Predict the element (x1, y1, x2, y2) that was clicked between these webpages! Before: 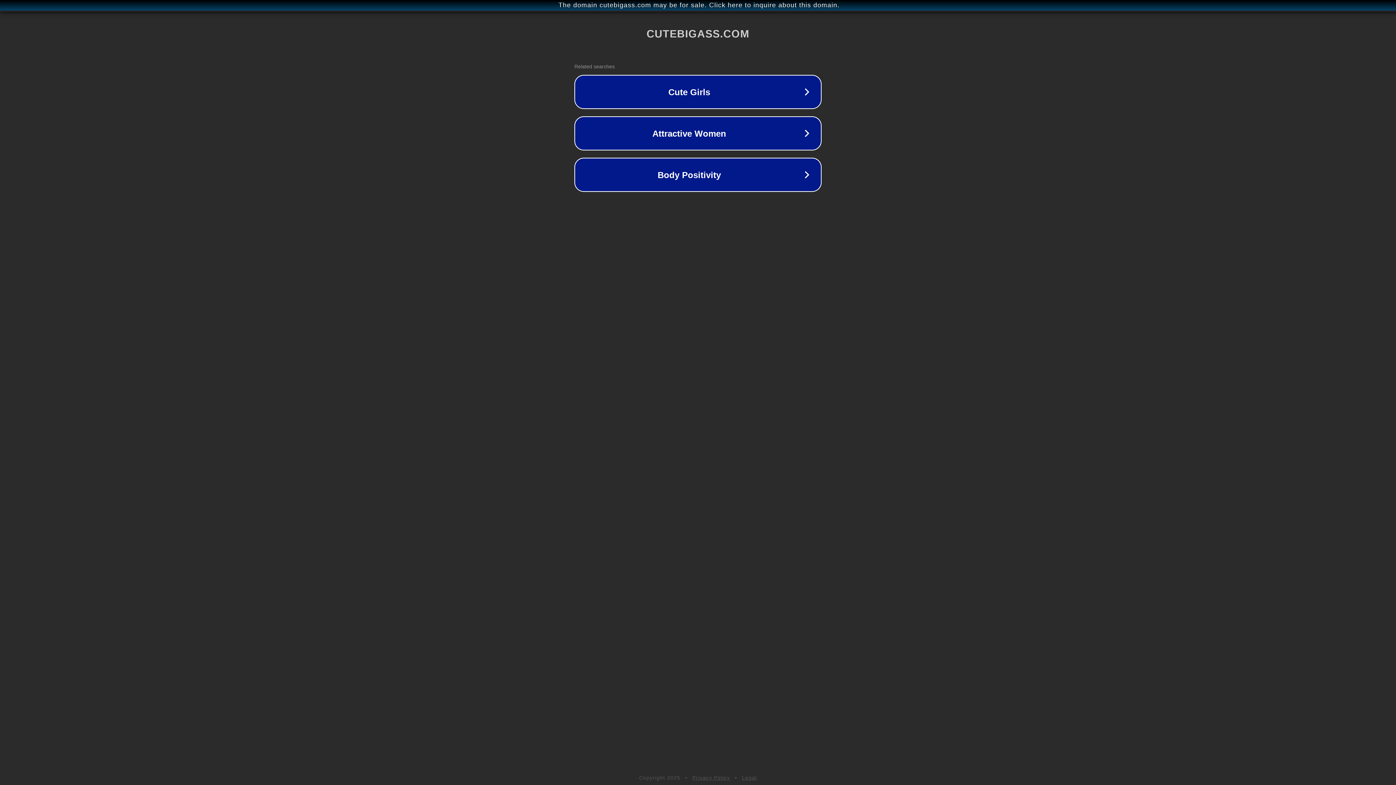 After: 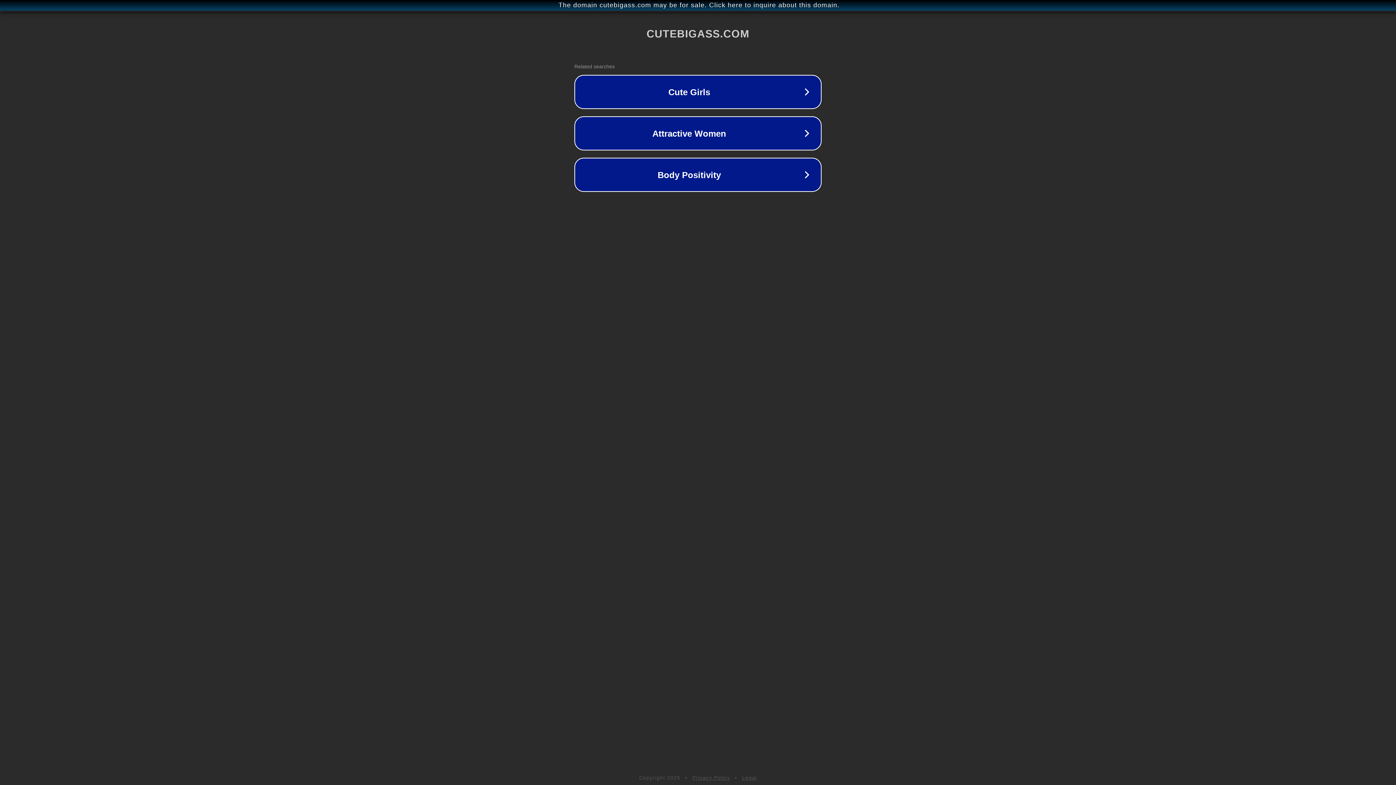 Action: label: Privacy Policy bbox: (692, 775, 730, 781)